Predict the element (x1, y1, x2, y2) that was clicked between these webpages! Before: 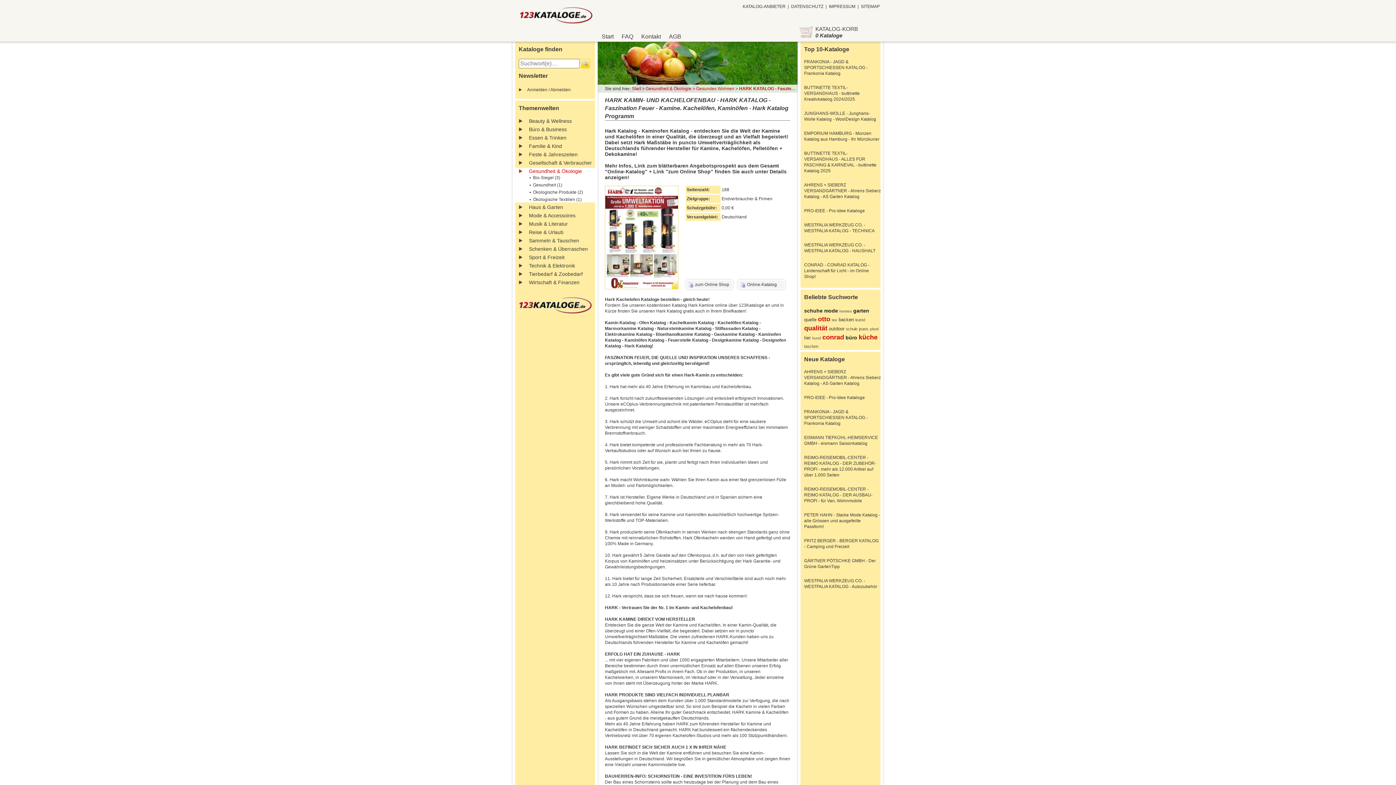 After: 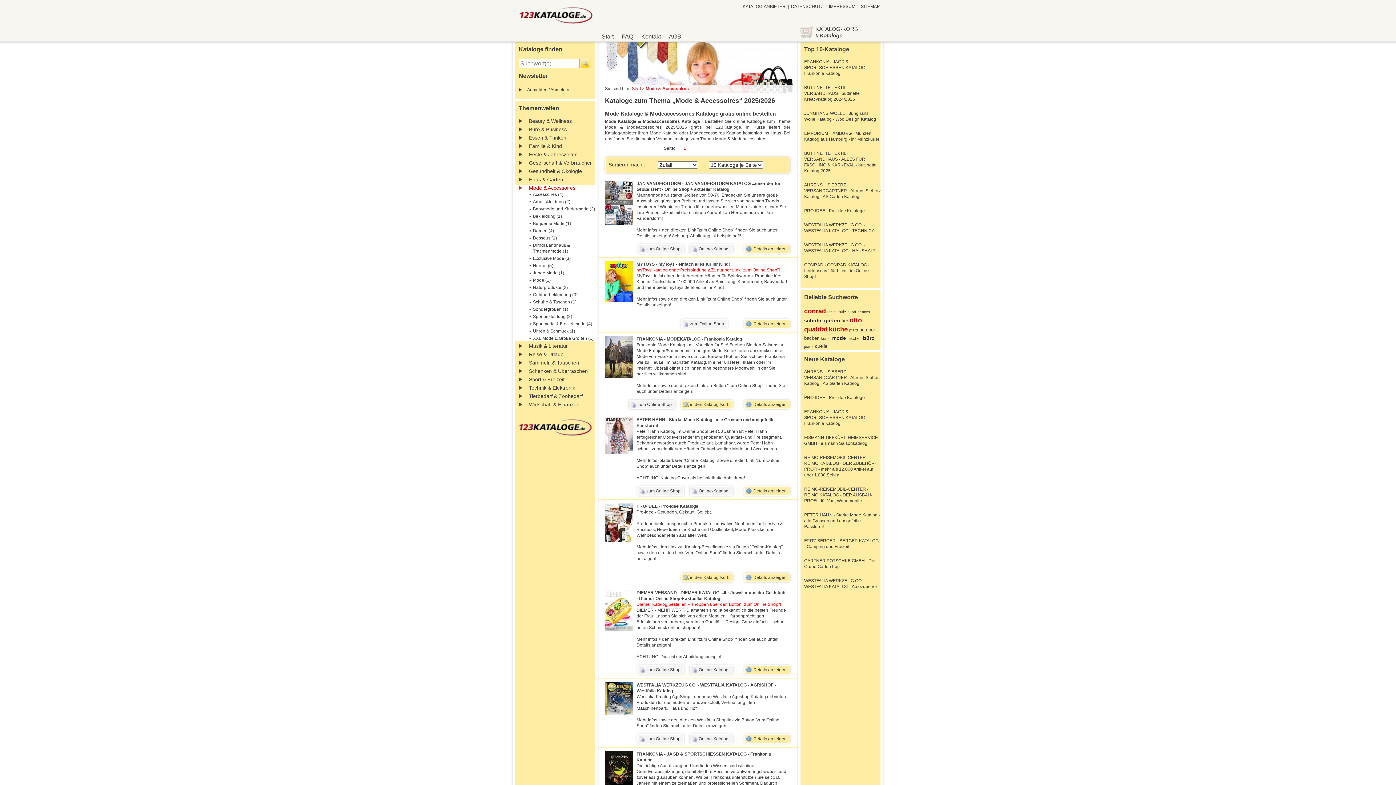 Action: bbox: (518, 212, 595, 219) label: Mode & Accessoires